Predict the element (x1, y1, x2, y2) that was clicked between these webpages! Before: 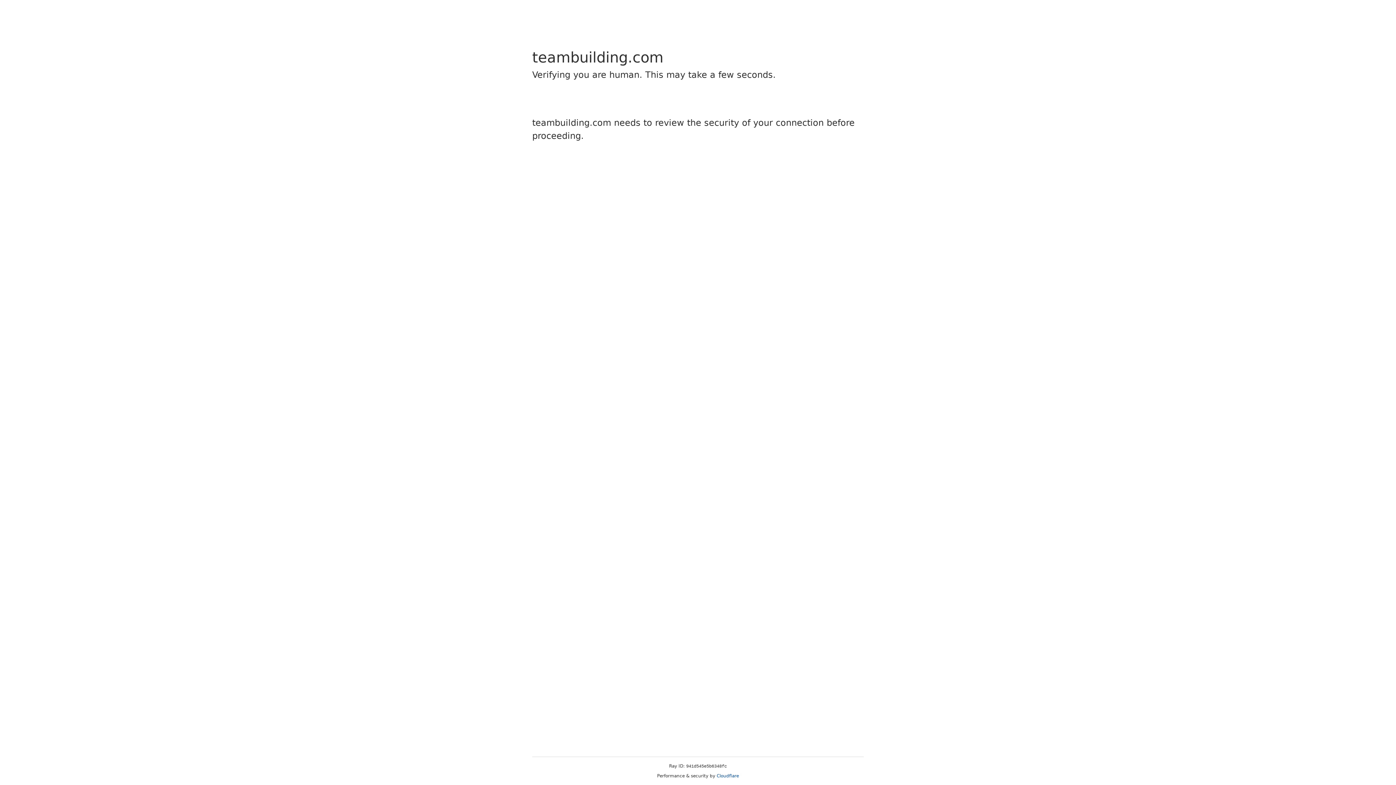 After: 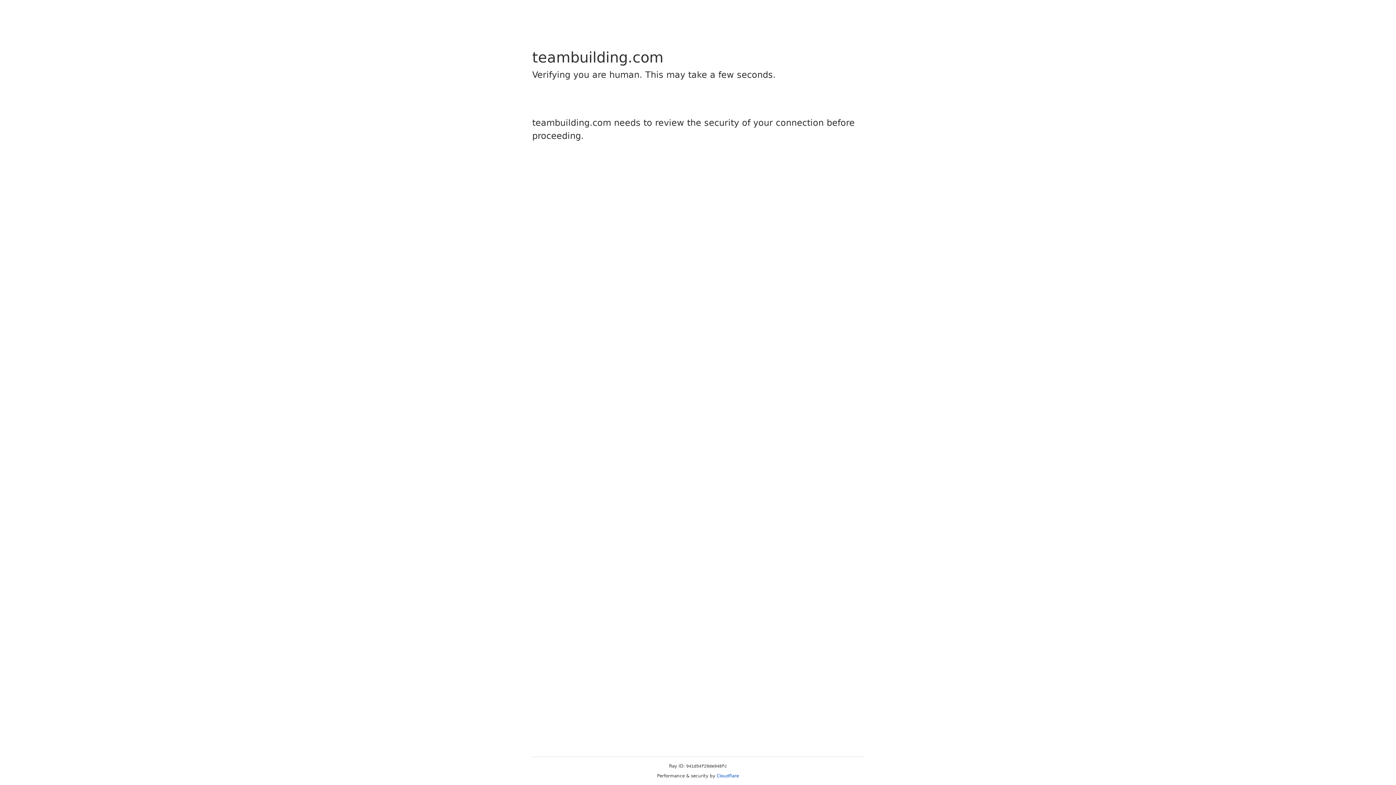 Action: bbox: (716, 773, 739, 778) label: Cloudflare